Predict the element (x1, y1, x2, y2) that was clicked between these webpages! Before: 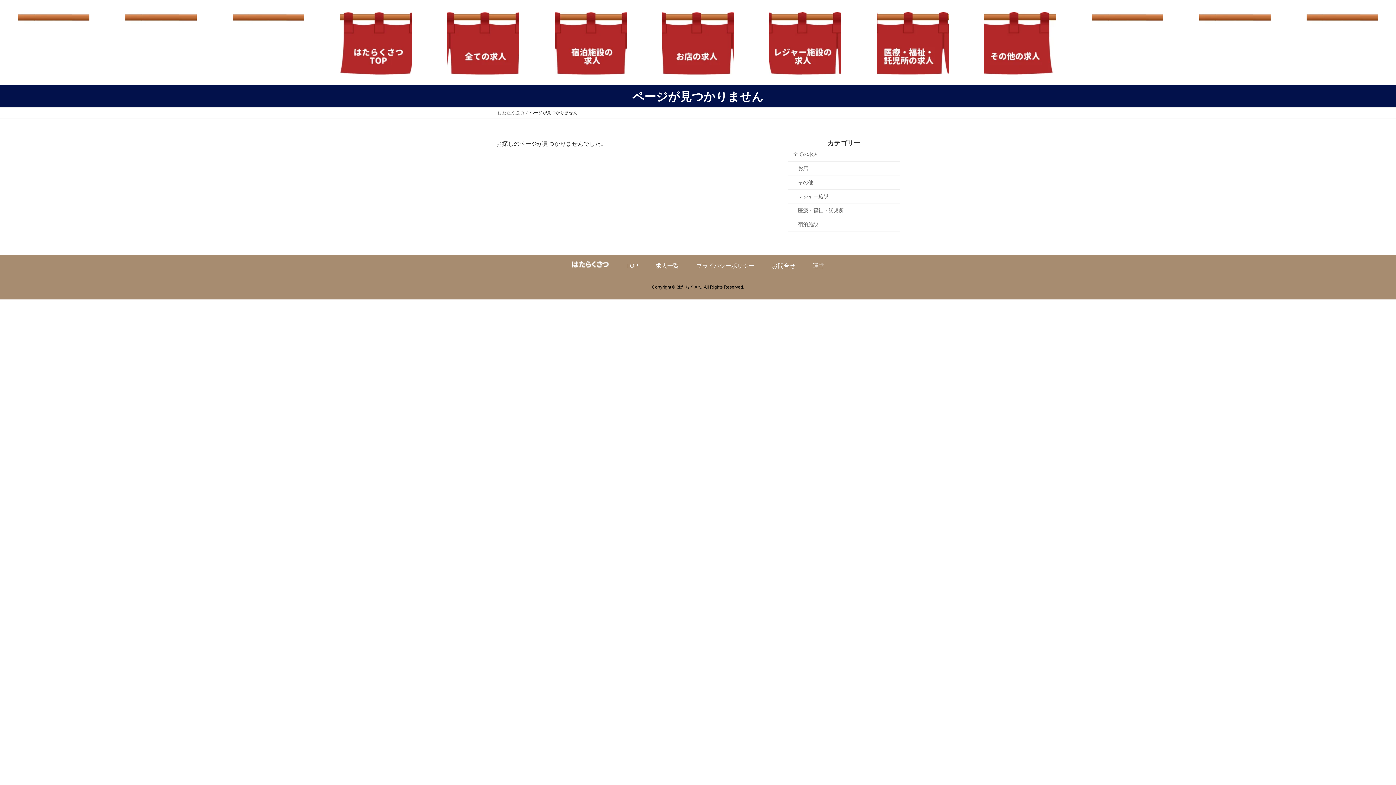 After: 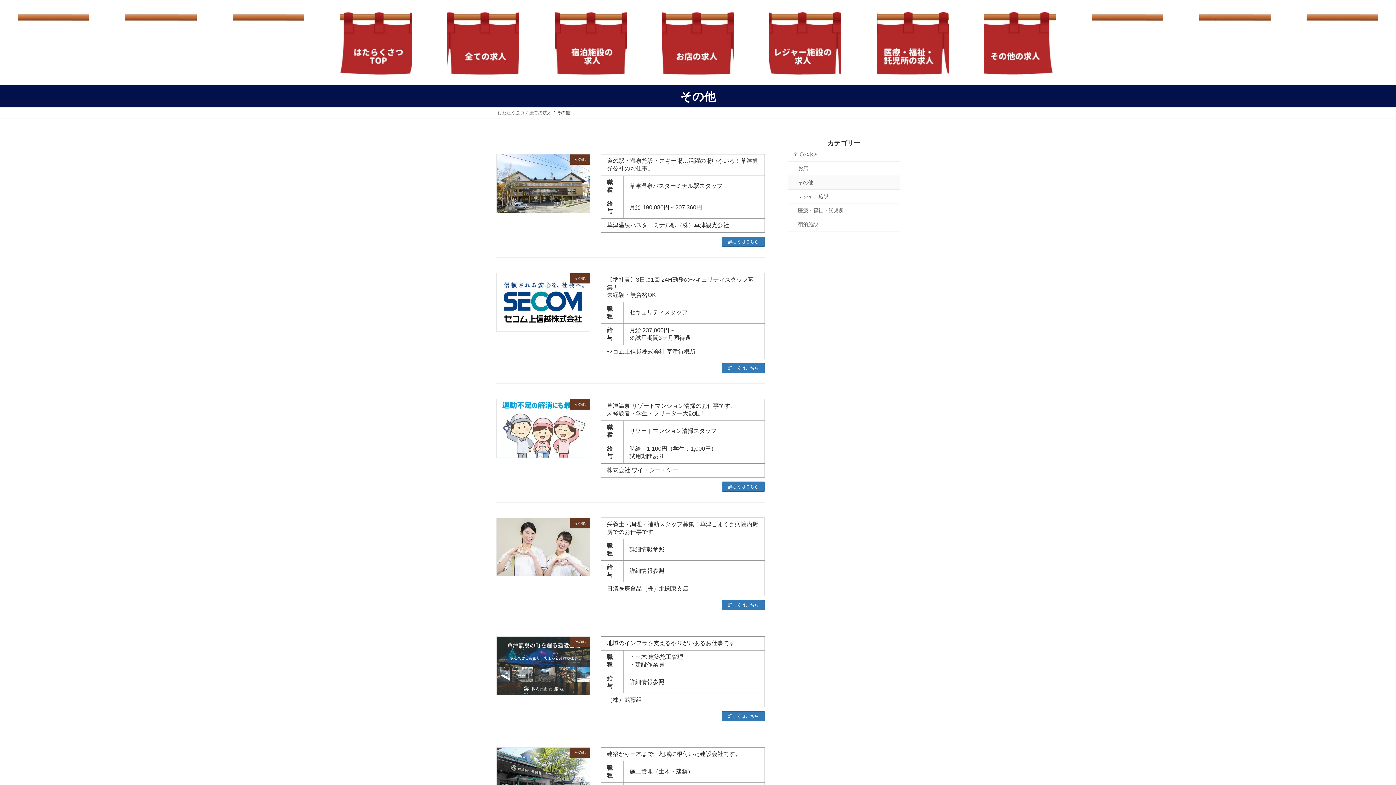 Action: bbox: (966, 12, 1074, 76)